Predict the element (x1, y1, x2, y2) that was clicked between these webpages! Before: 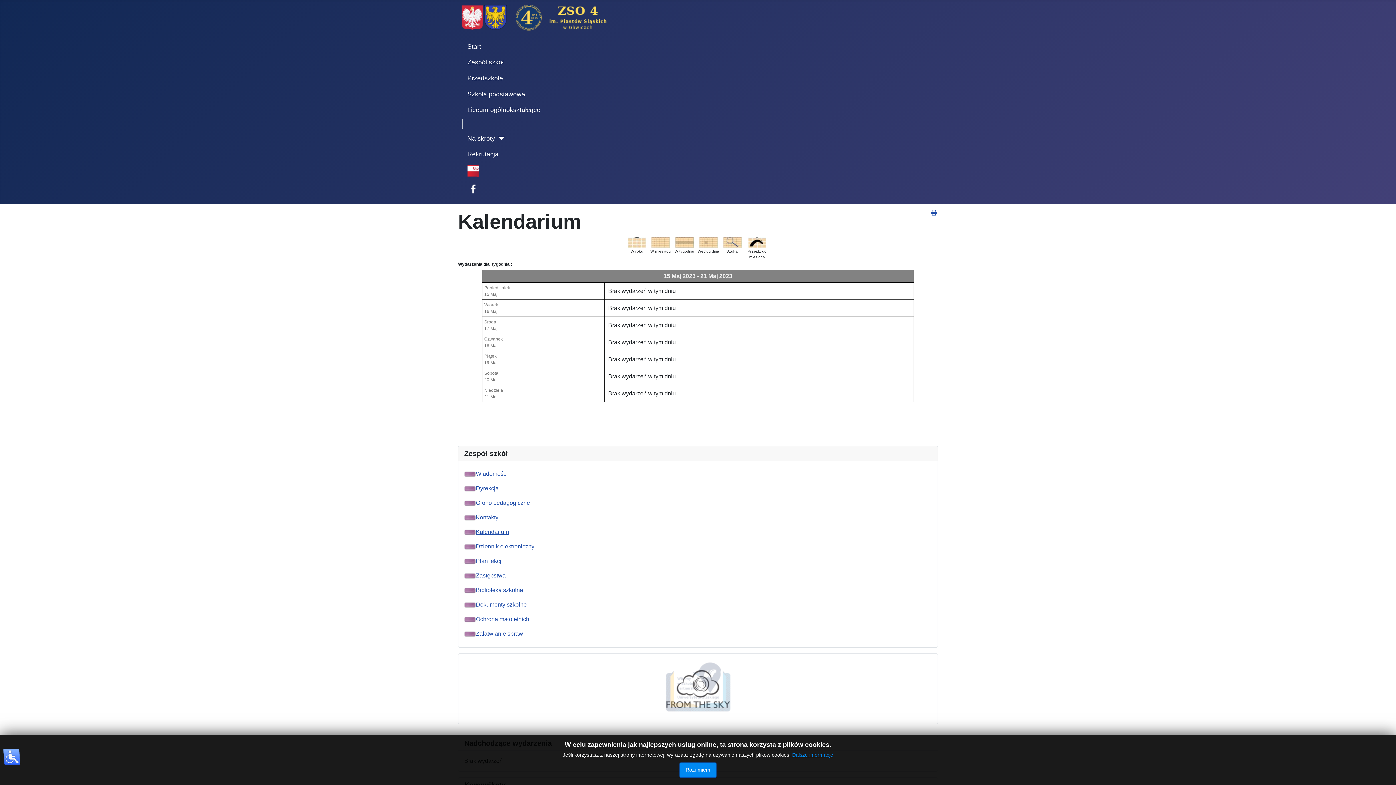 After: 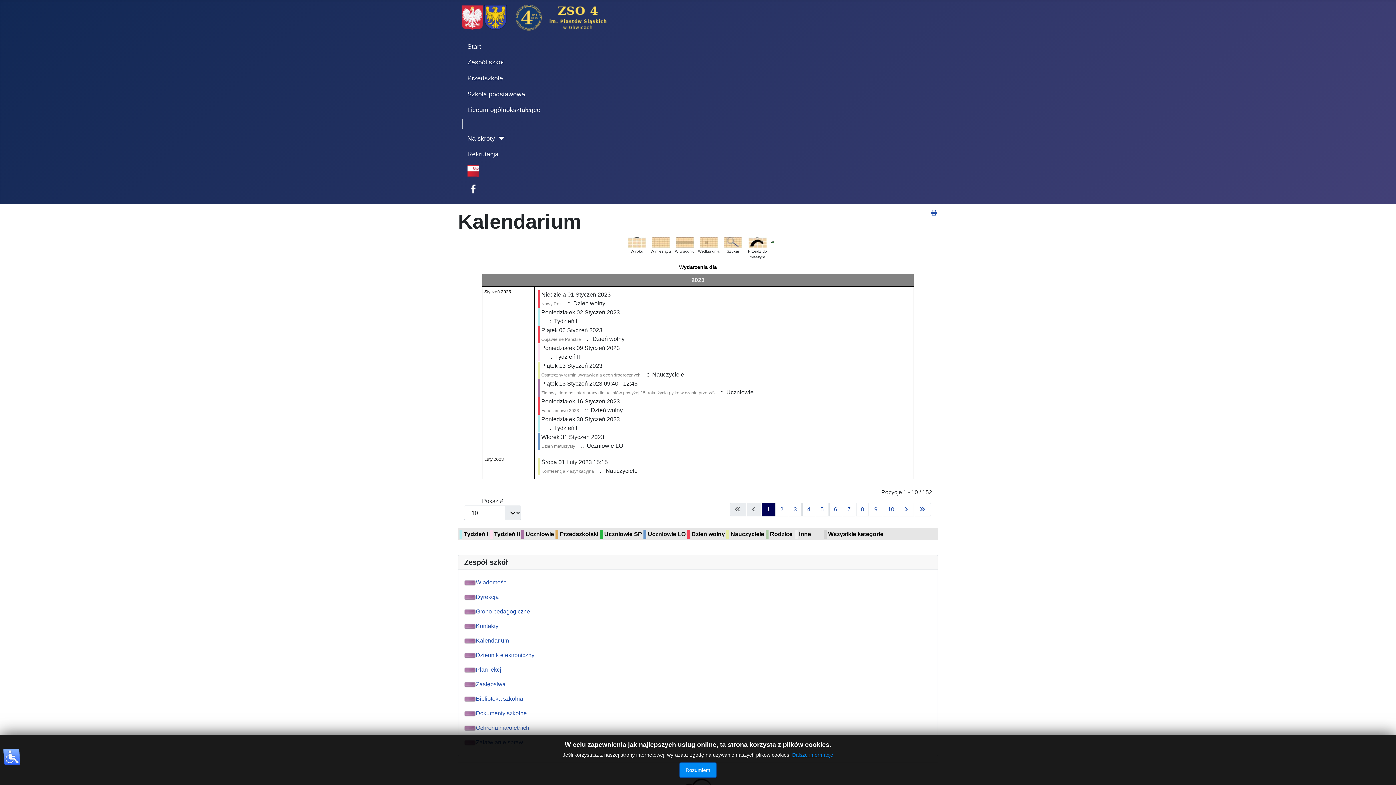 Action: bbox: (628, 238, 646, 245)